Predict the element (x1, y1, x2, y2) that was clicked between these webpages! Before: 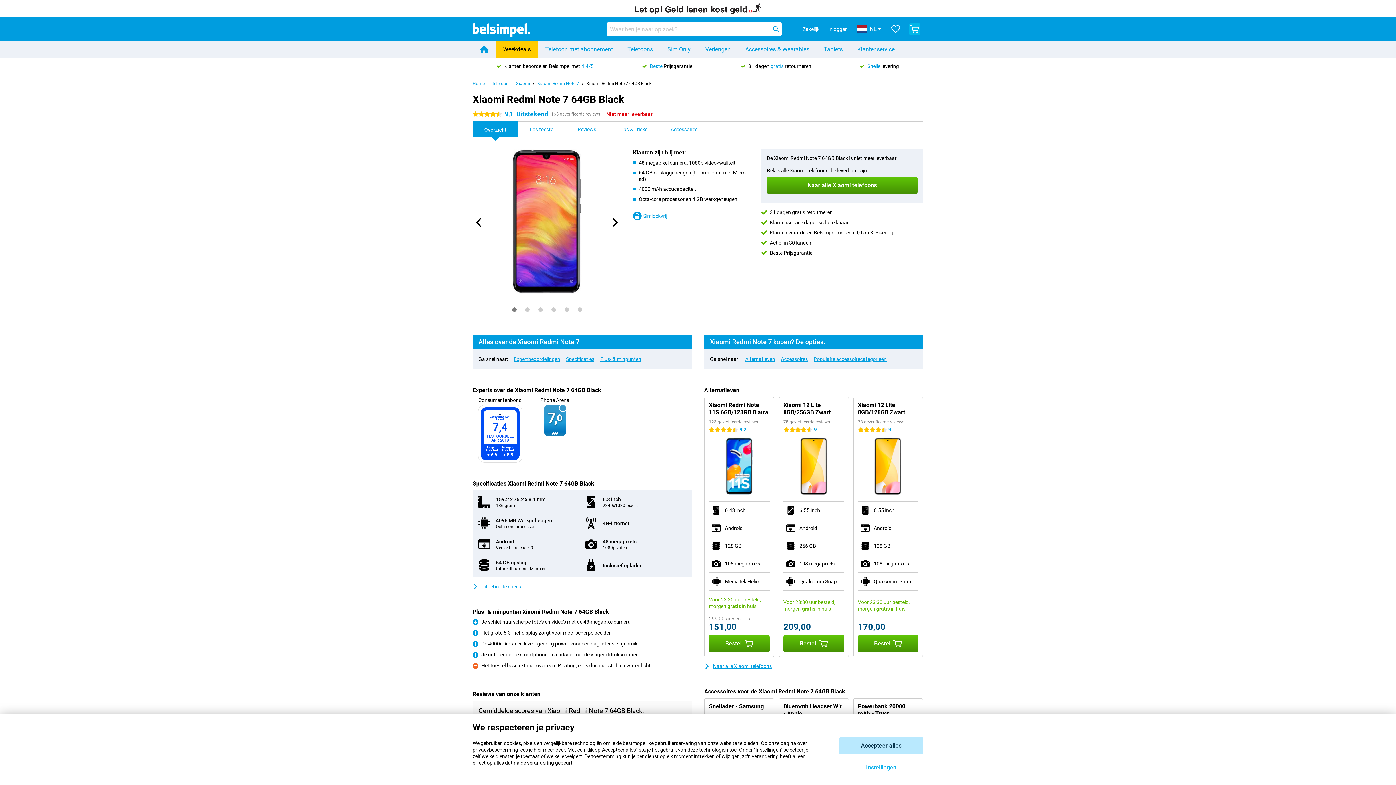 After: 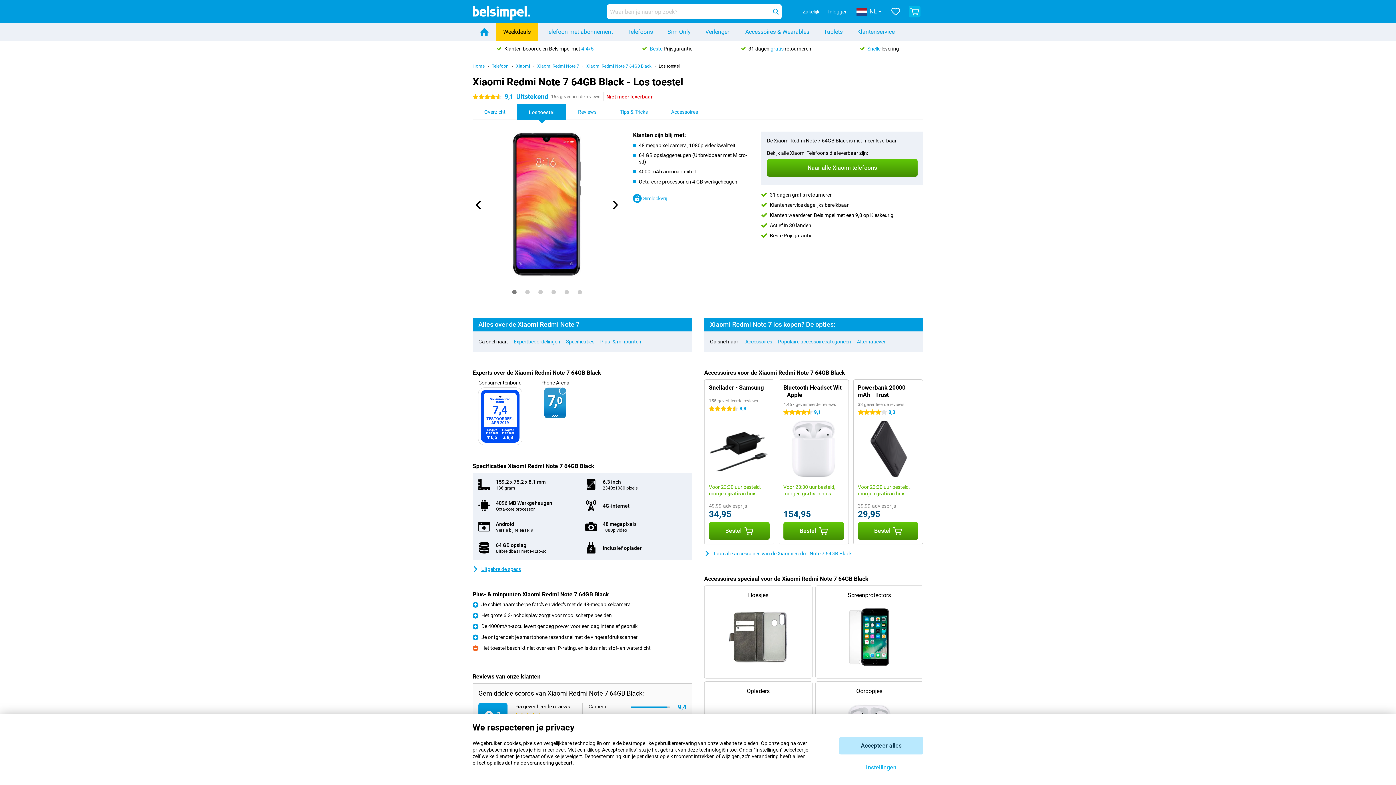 Action: bbox: (518, 121, 566, 137) label: Los toestel